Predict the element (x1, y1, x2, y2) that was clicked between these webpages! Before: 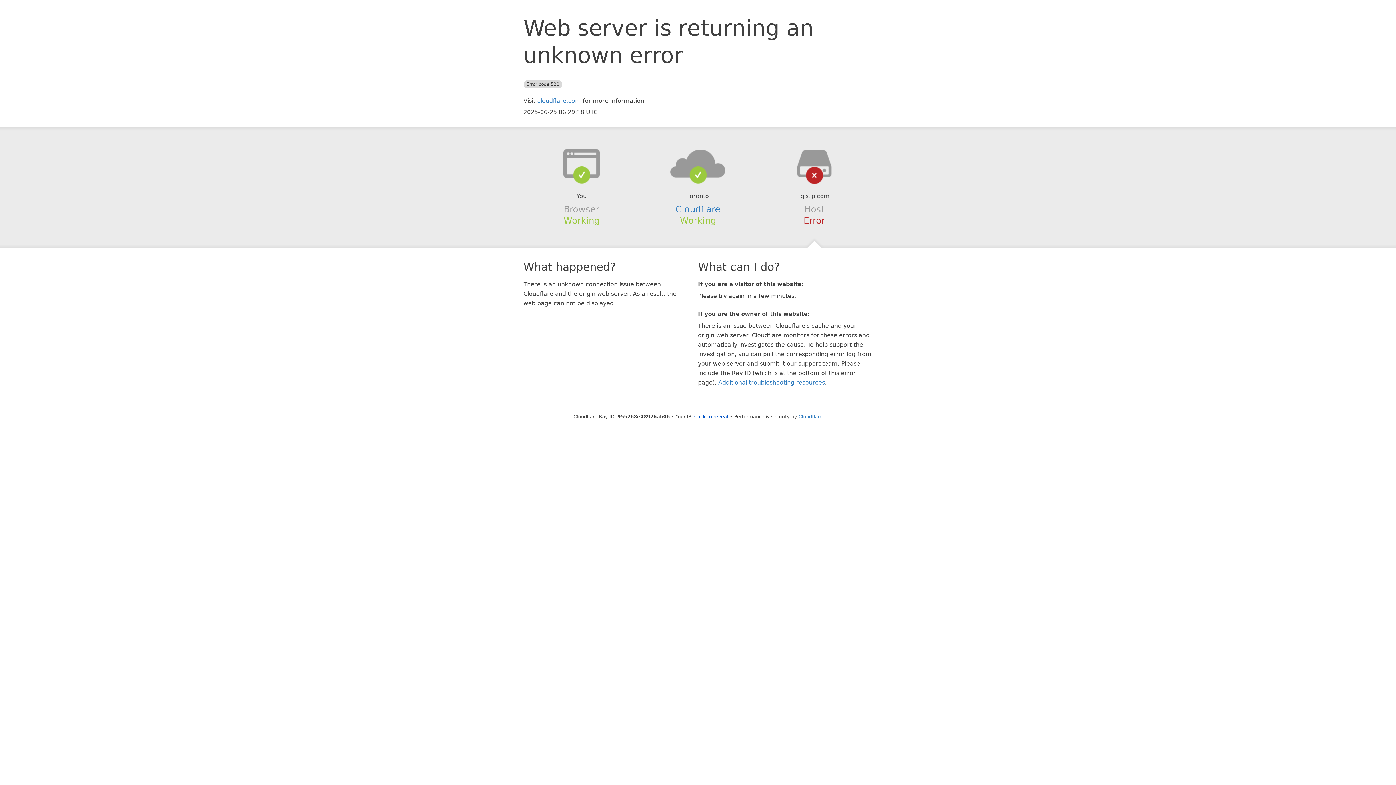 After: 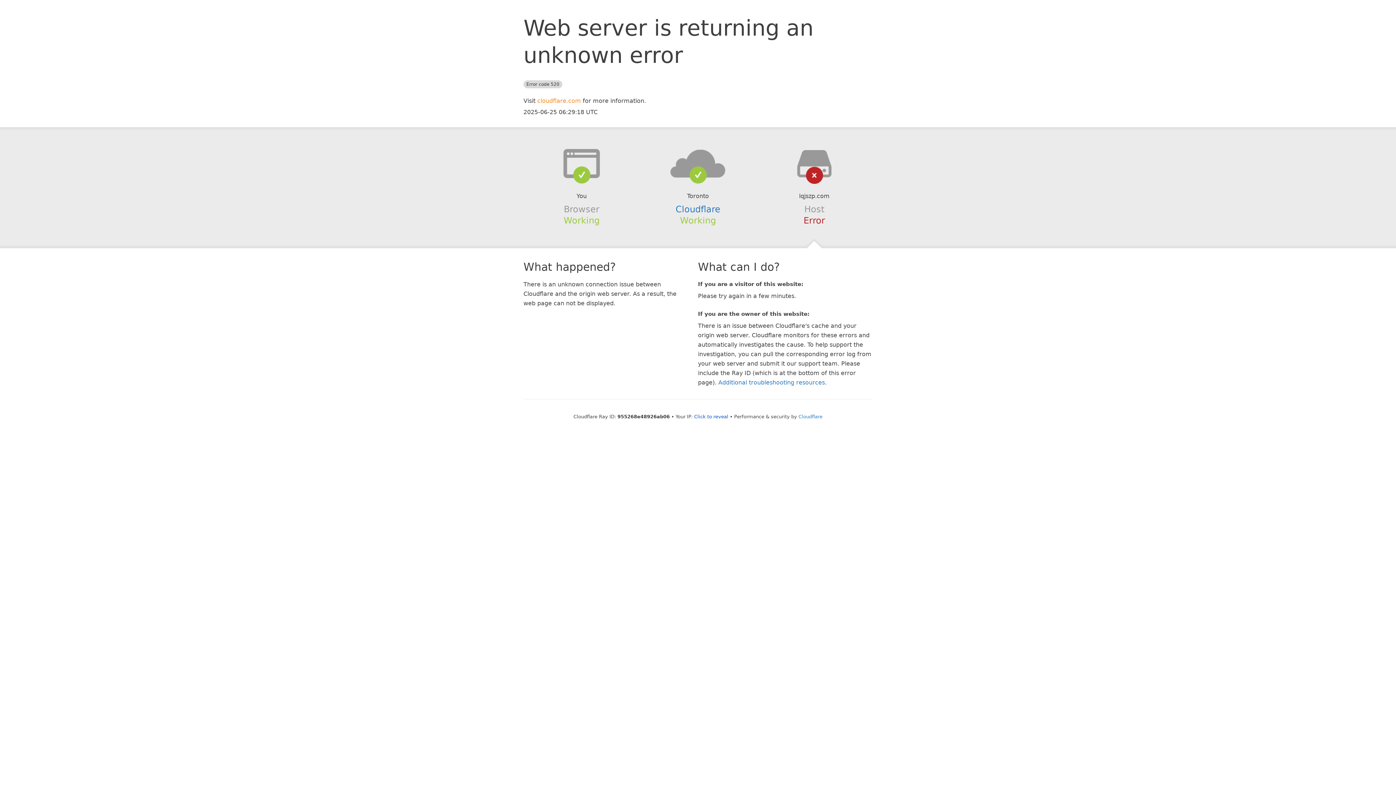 Action: bbox: (537, 97, 581, 104) label: cloudflare.com